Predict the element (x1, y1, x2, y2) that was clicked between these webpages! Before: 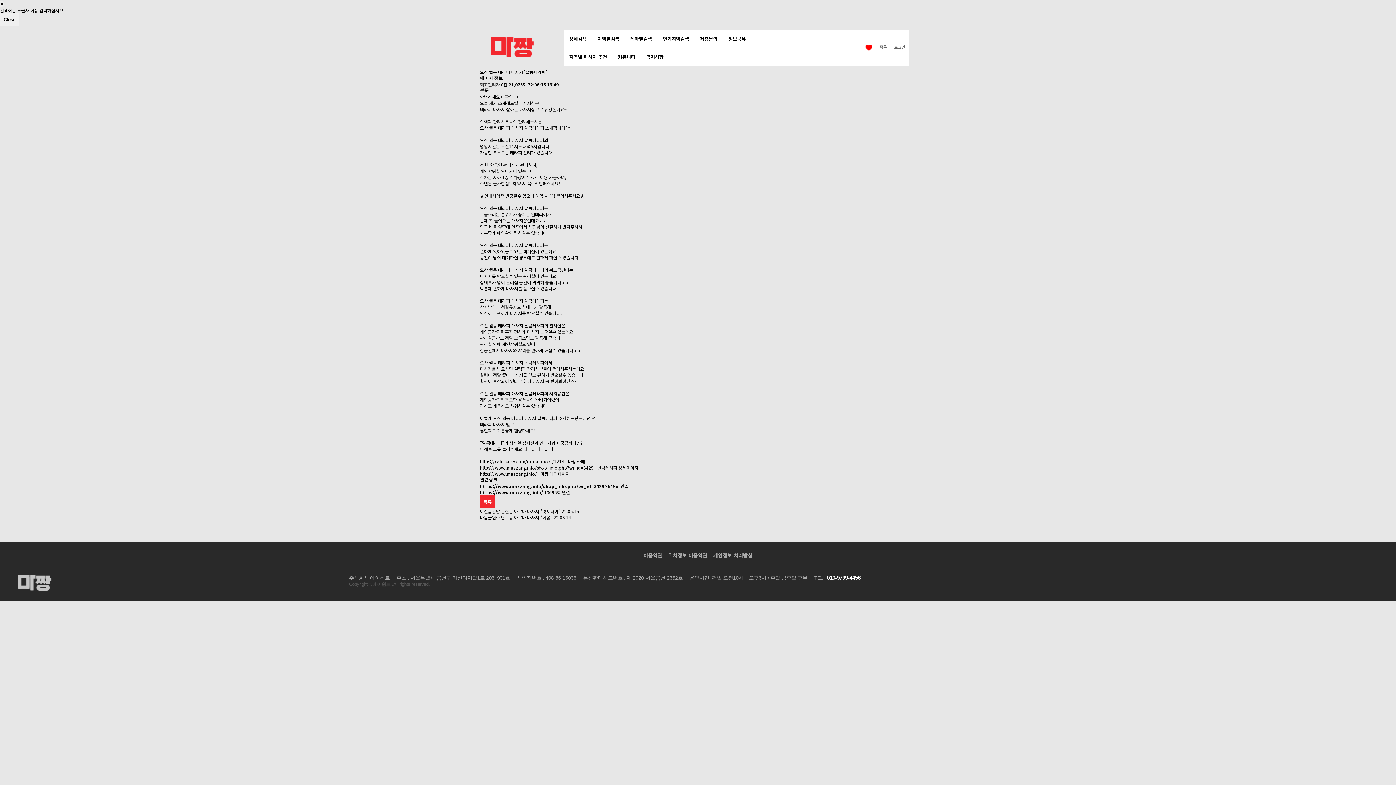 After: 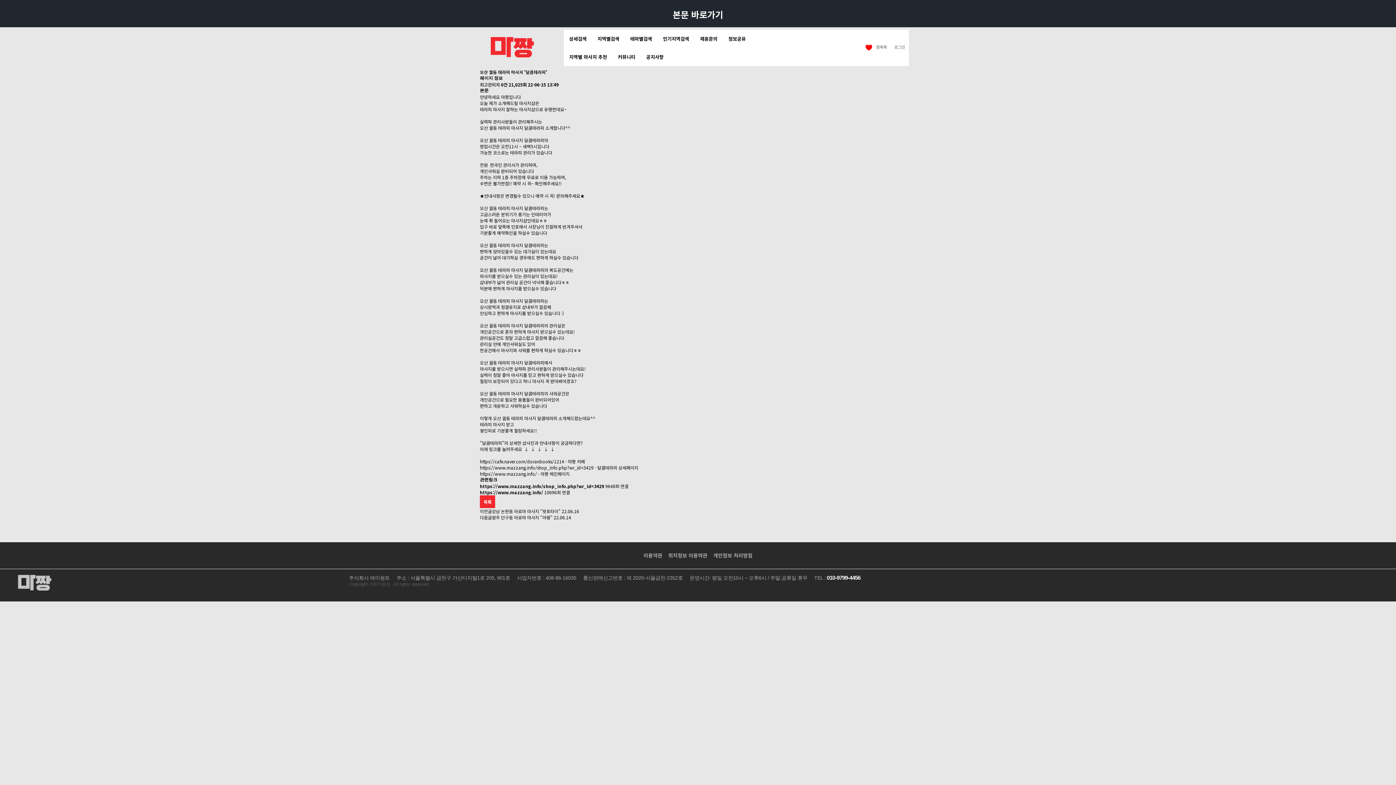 Action: label: 본문 바로가기 bbox: (0, 0, 0, 0)